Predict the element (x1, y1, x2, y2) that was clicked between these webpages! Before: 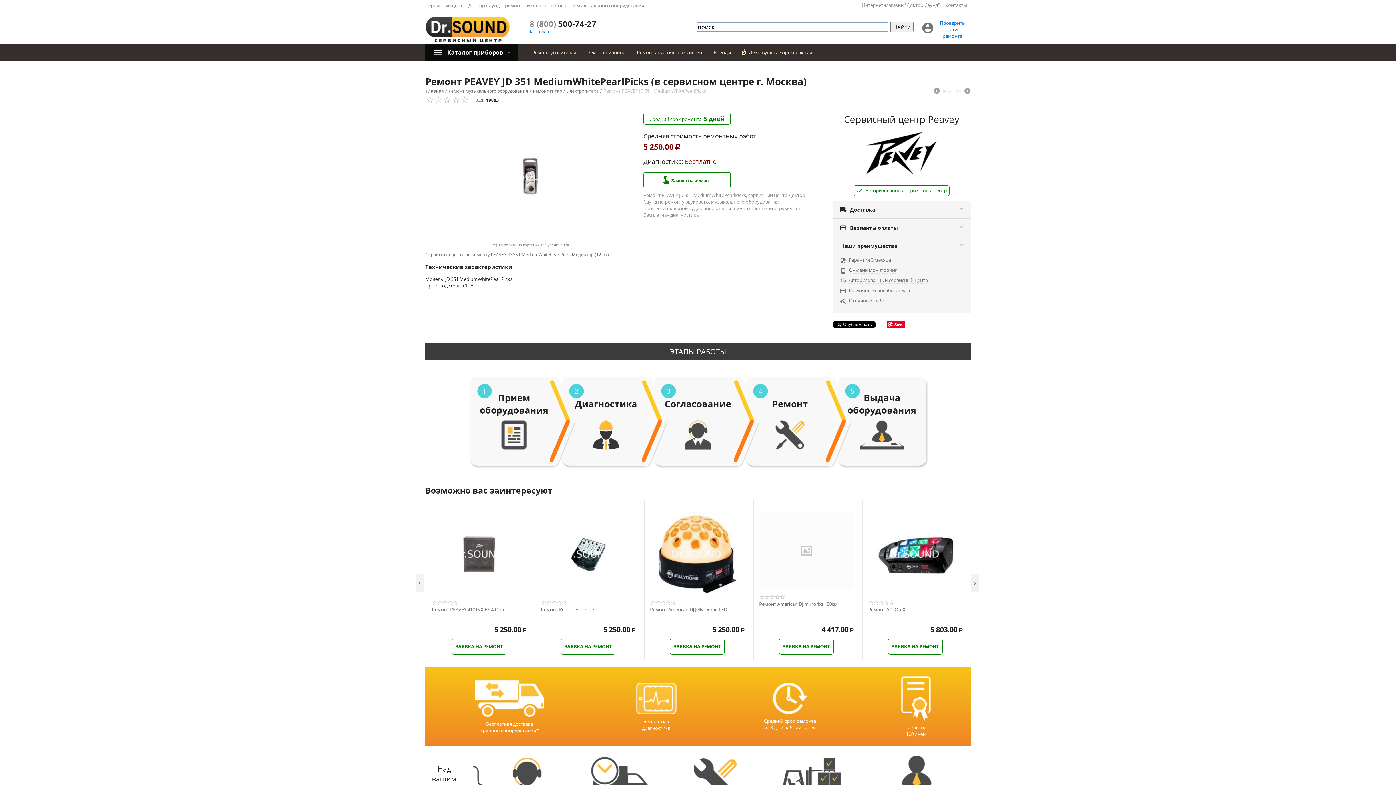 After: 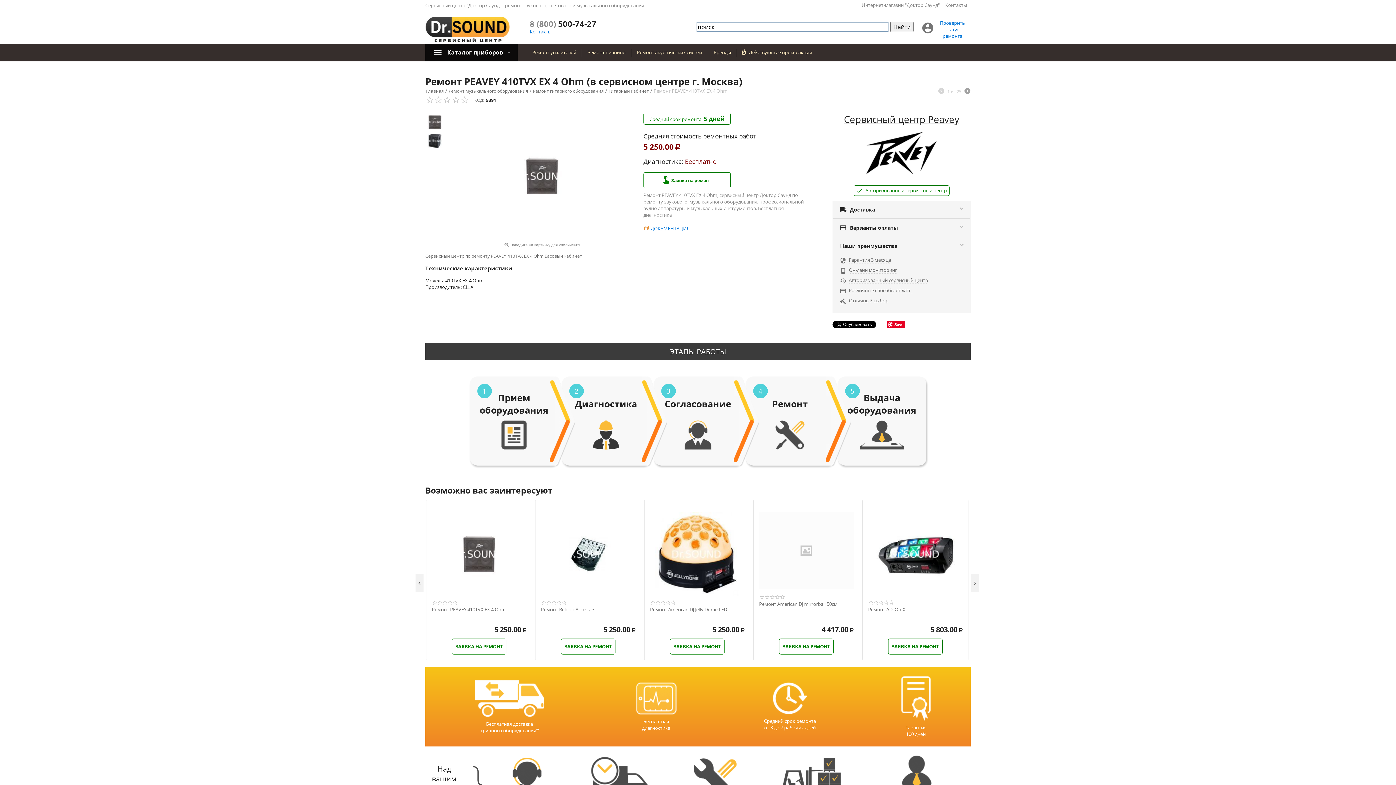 Action: label: ЗАЯВКА НА РЕМОНТ bbox: (452, 638, 506, 654)